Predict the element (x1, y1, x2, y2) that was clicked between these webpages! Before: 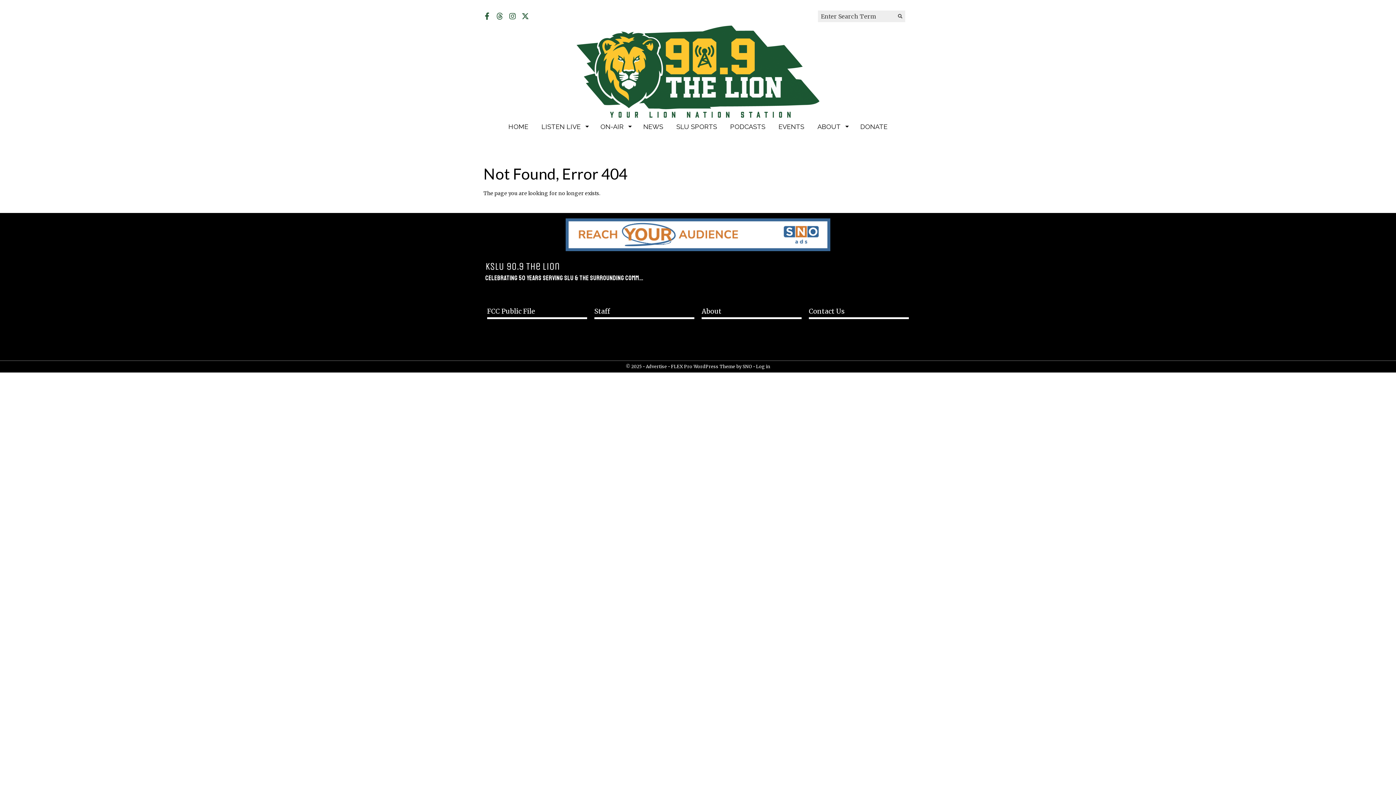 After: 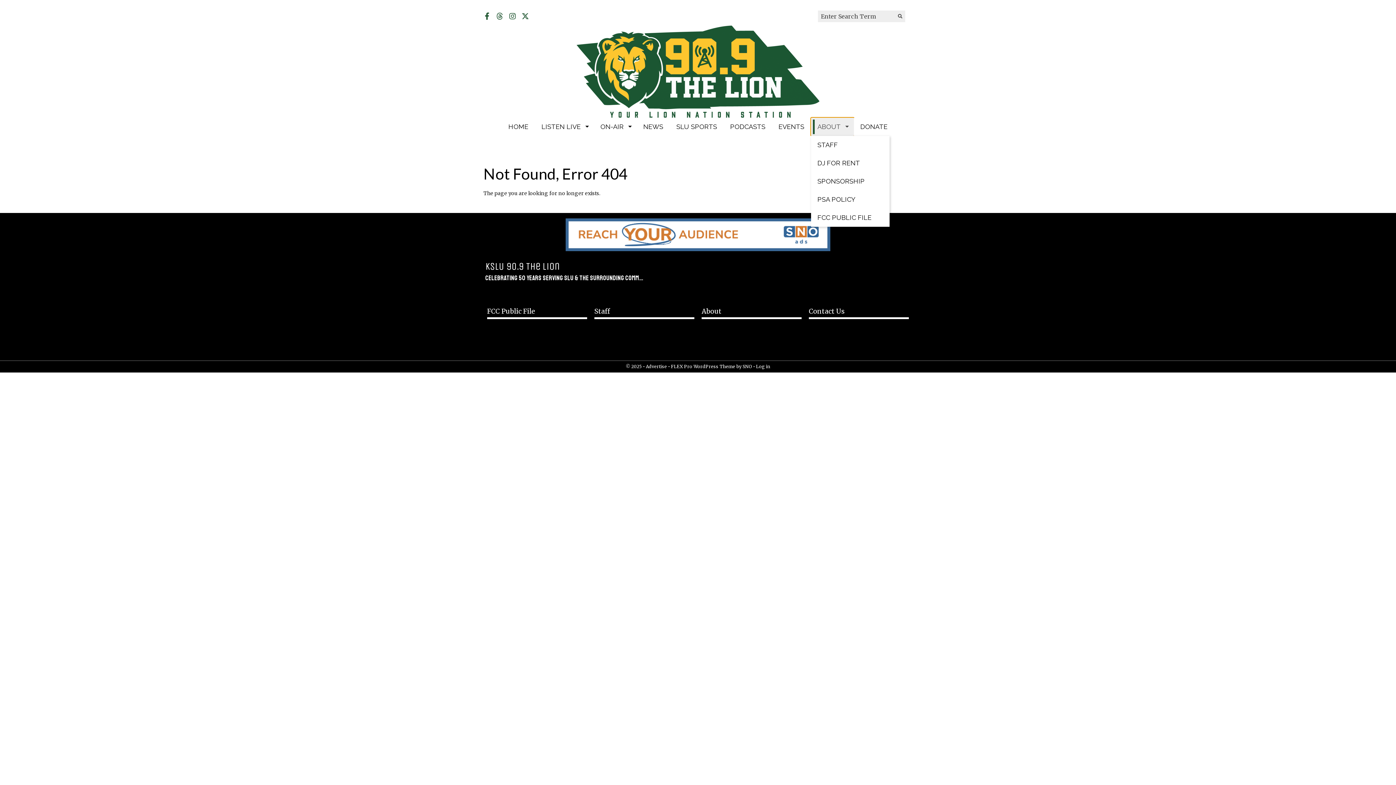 Action: label: ABOUT bbox: (811, 117, 854, 136)